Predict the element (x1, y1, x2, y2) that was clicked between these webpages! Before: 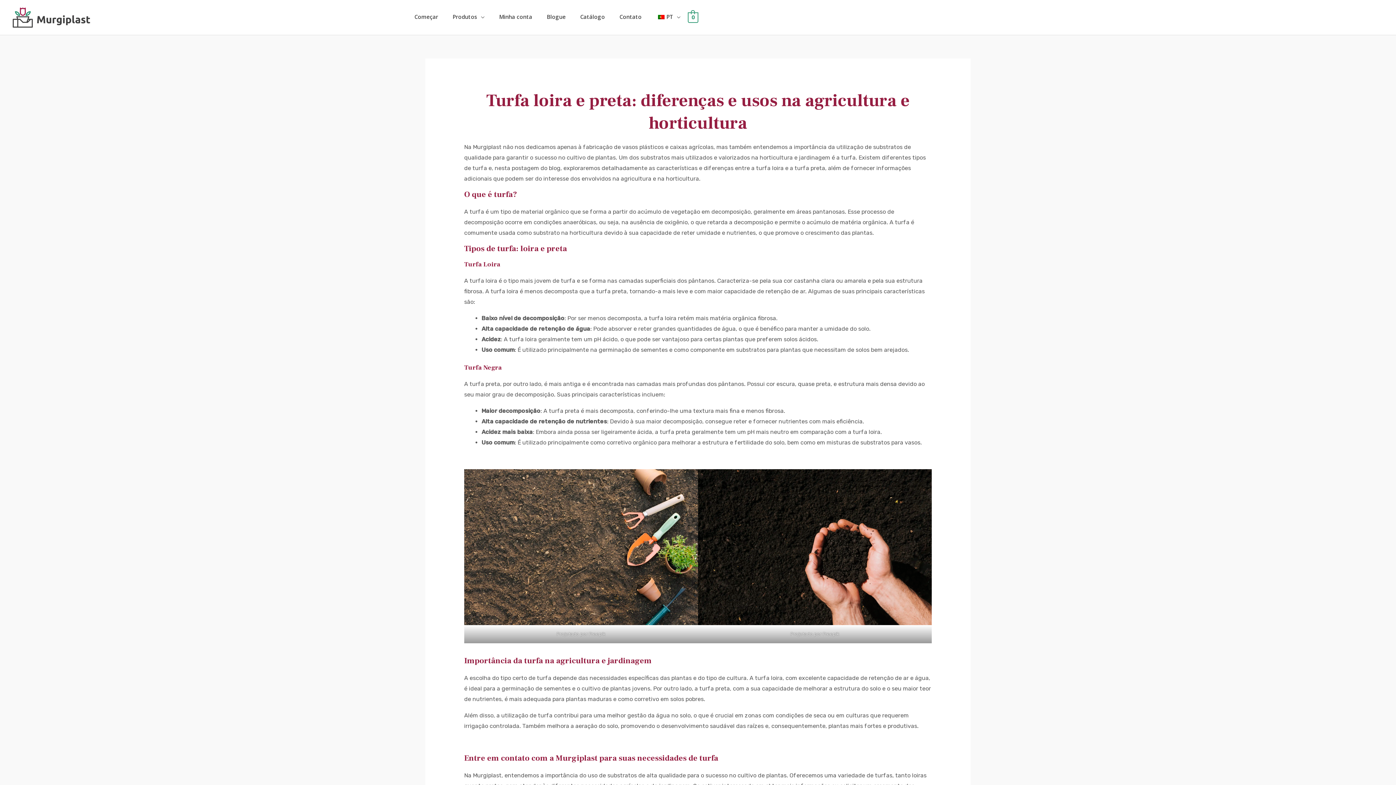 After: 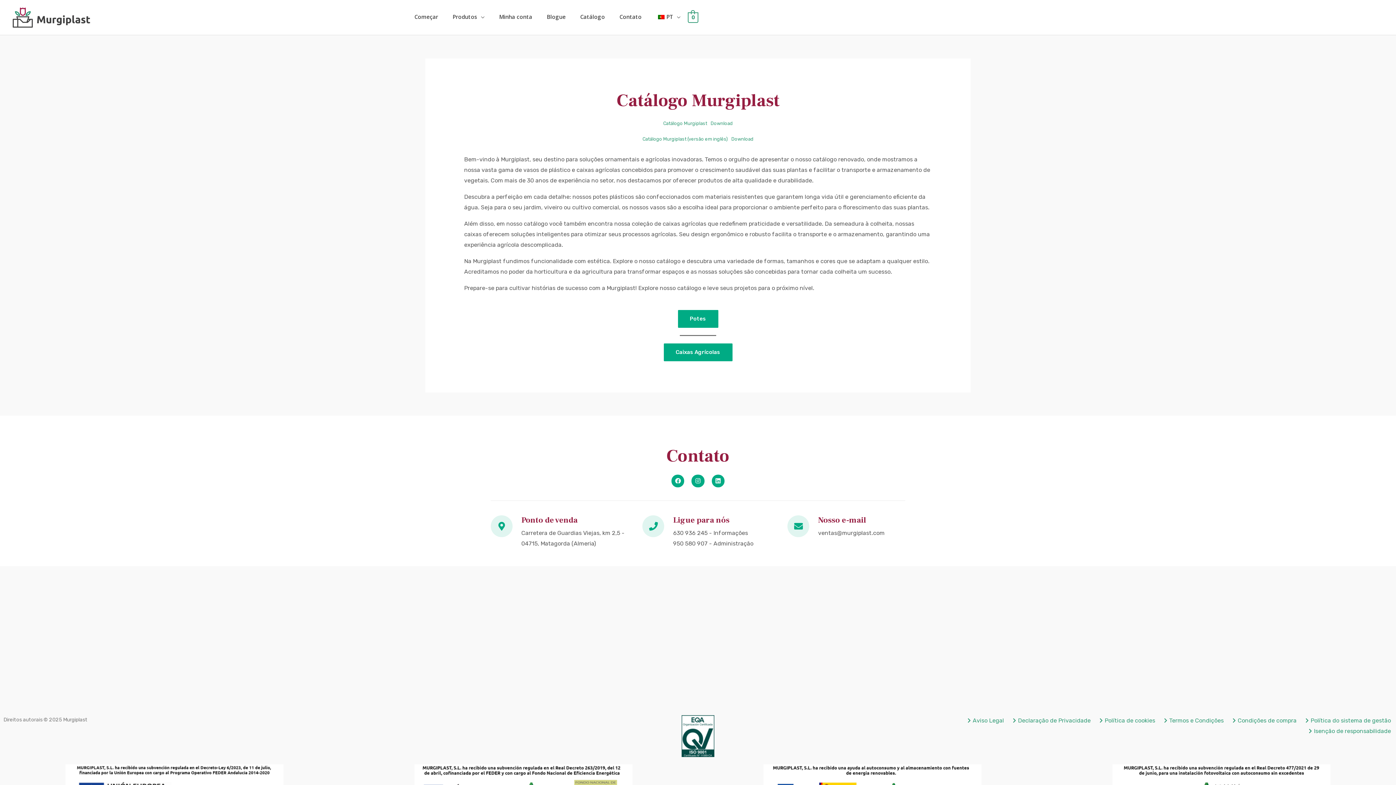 Action: label: Catálogo bbox: (573, 5, 612, 27)